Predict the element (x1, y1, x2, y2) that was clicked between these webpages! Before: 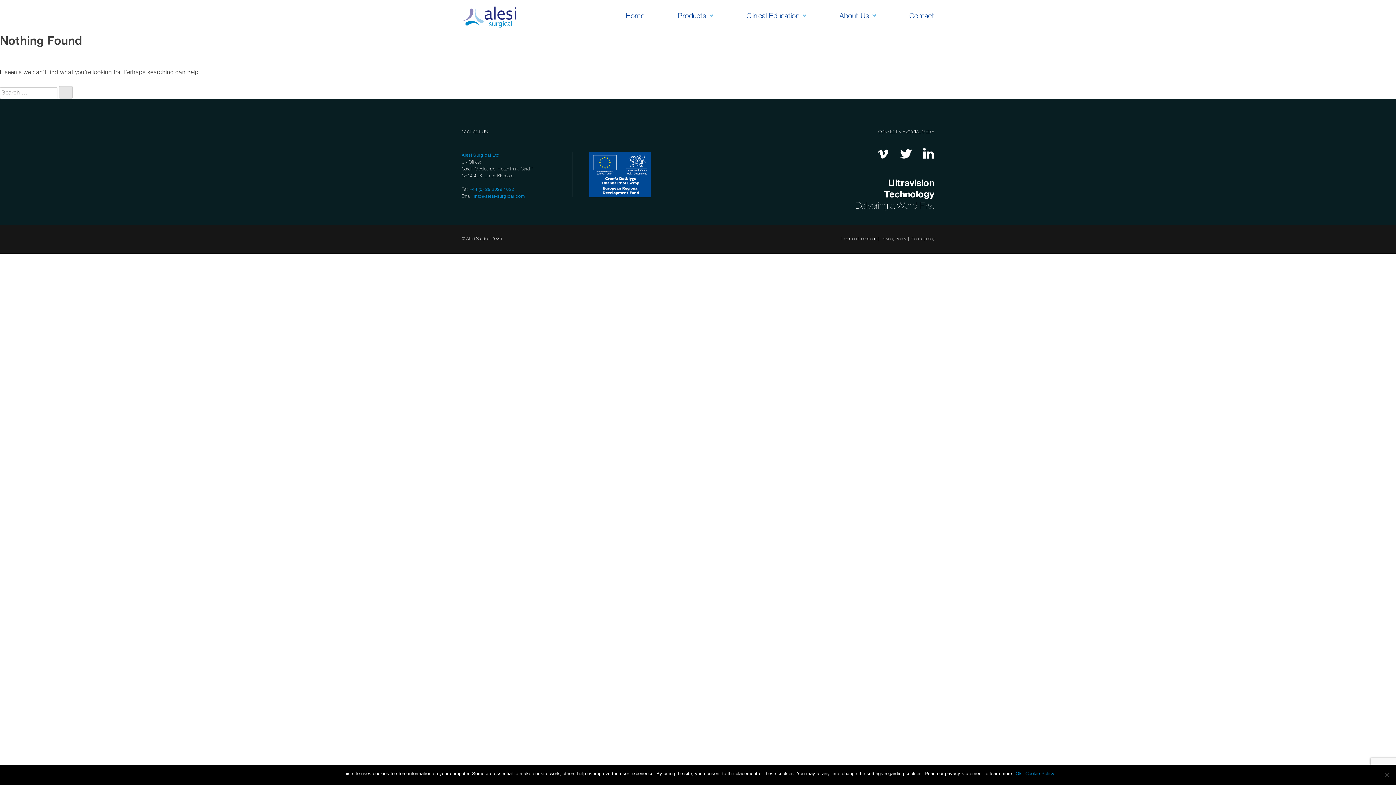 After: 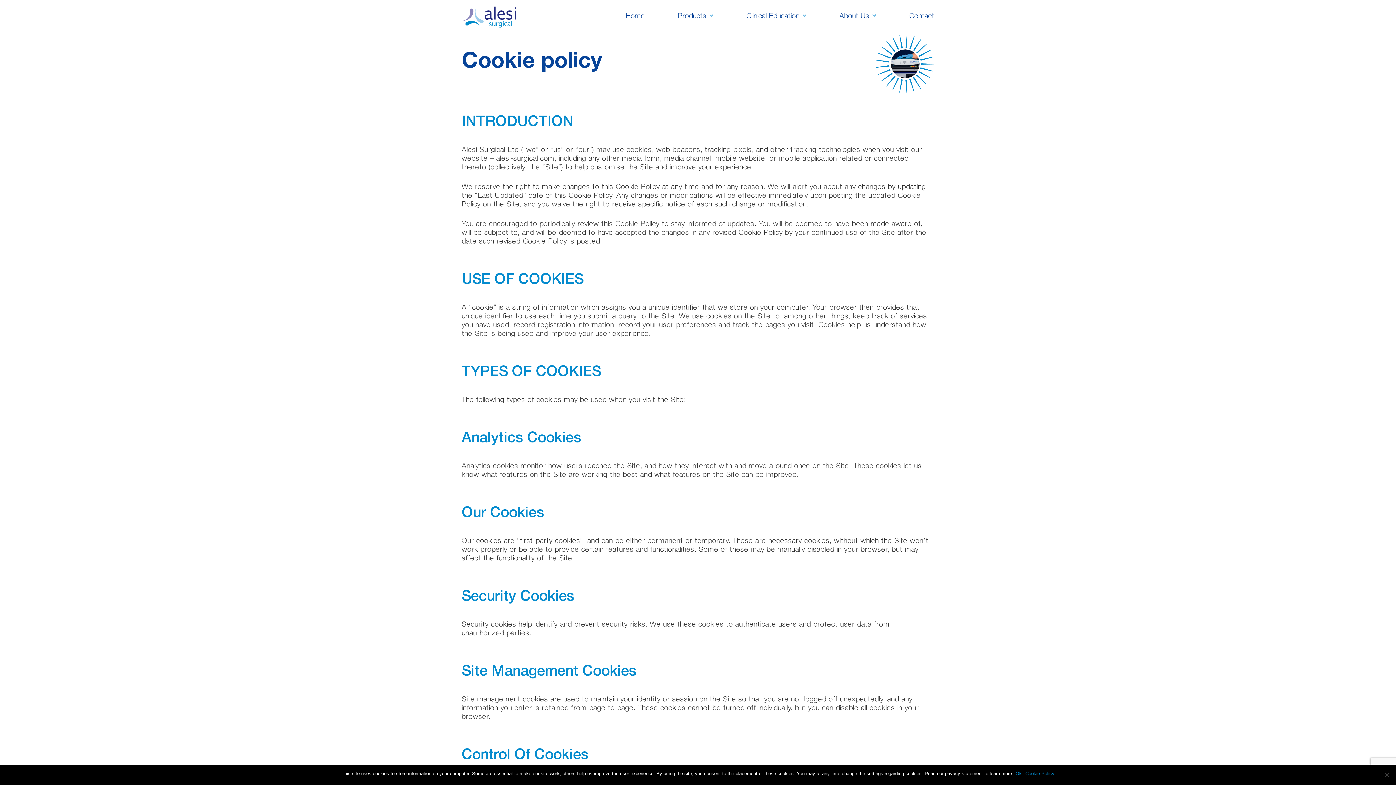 Action: label: Cookie Policy bbox: (1025, 770, 1054, 777)